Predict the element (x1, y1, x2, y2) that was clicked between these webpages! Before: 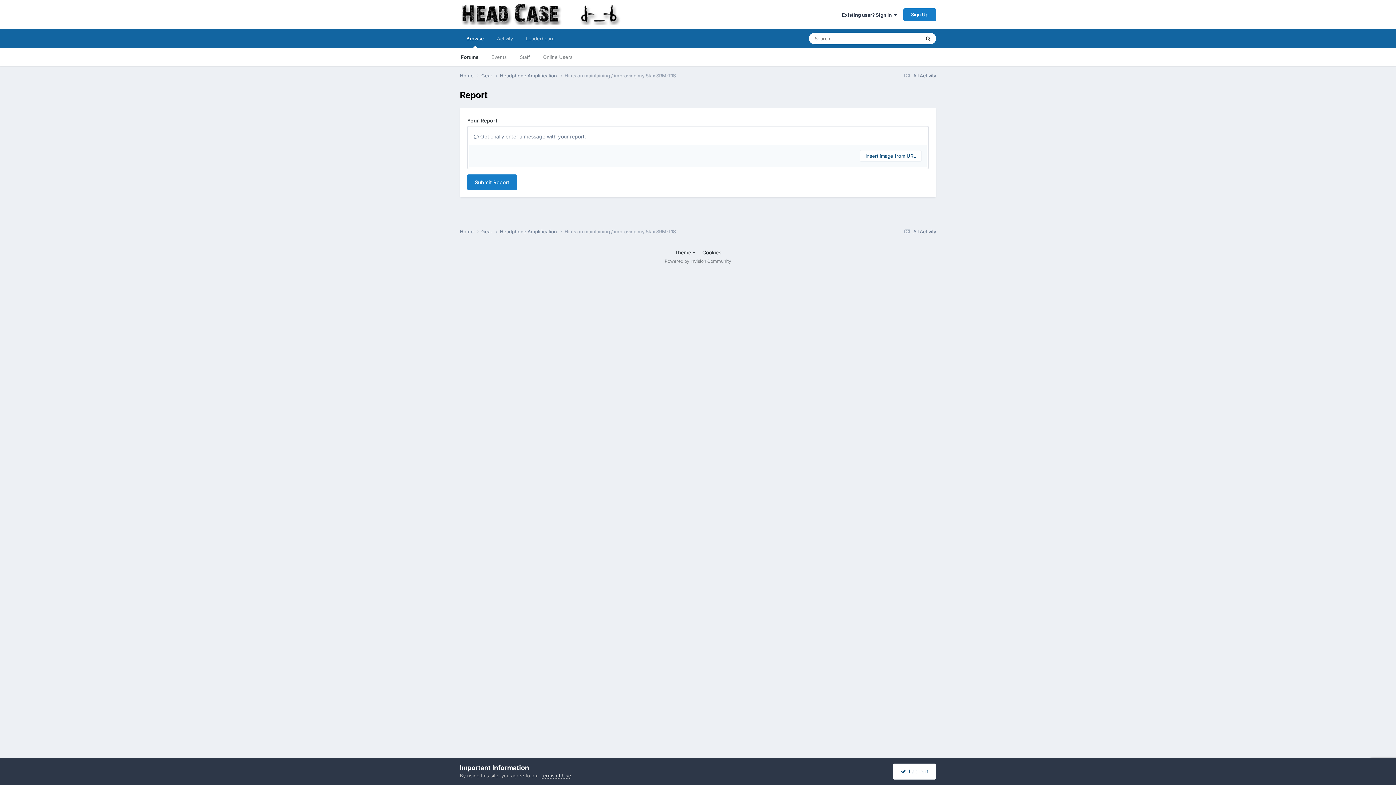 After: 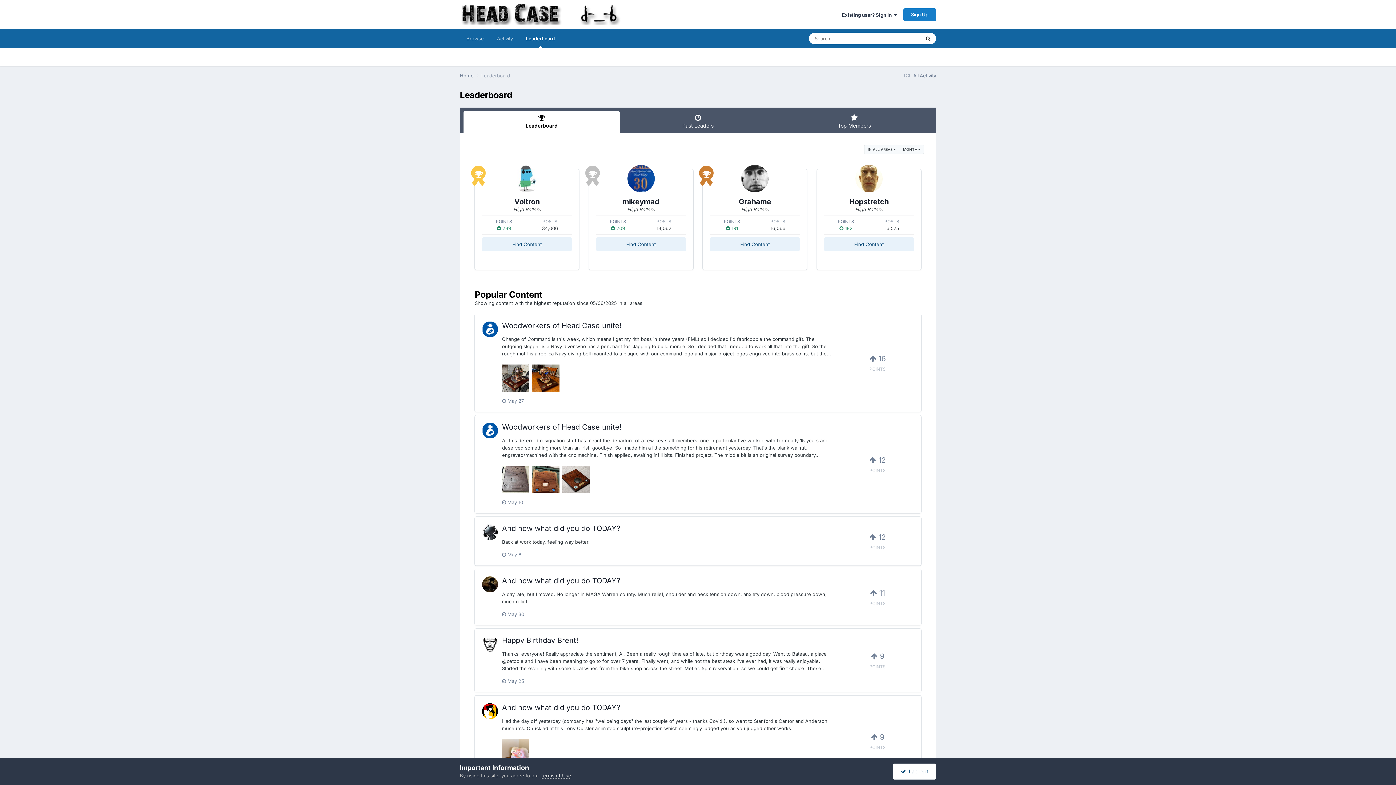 Action: label: Leaderboard bbox: (519, 29, 561, 48)